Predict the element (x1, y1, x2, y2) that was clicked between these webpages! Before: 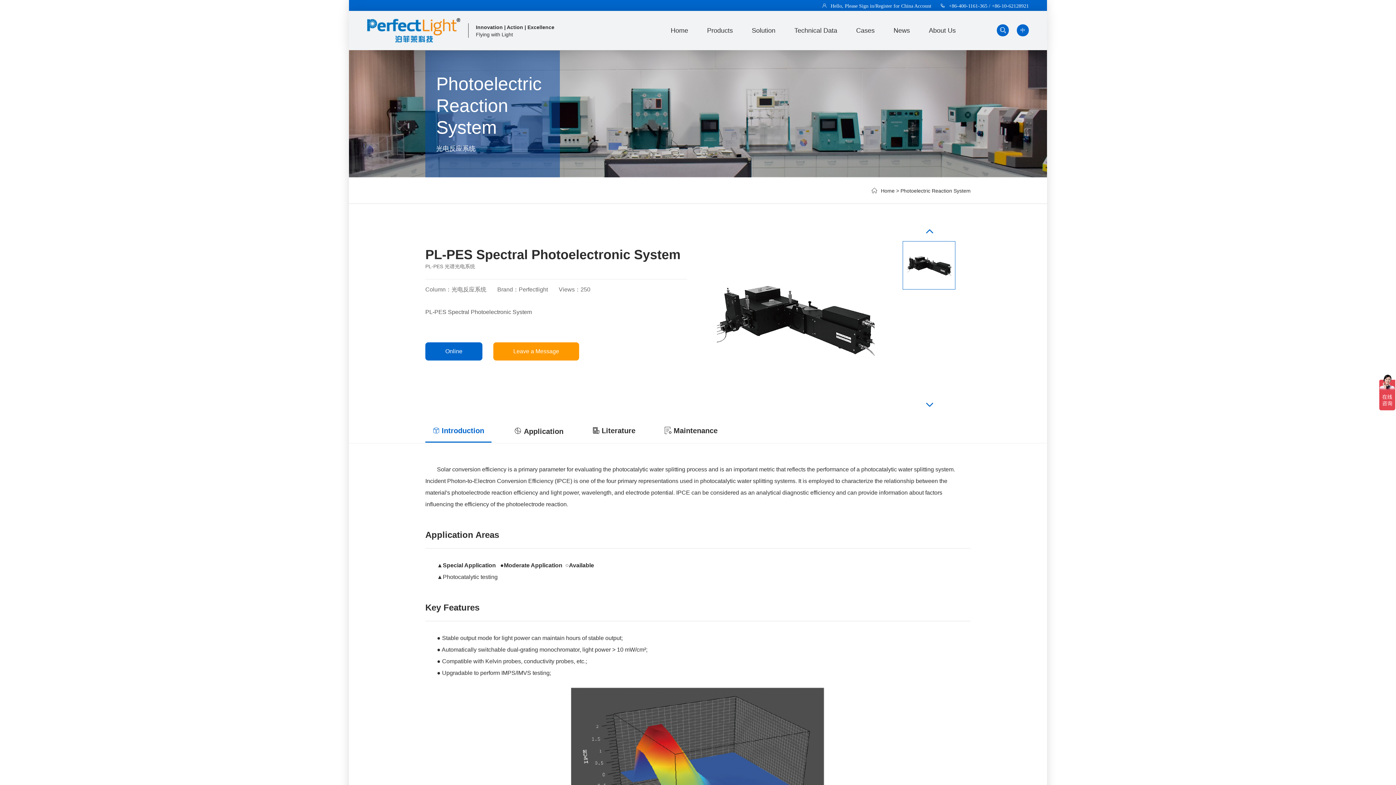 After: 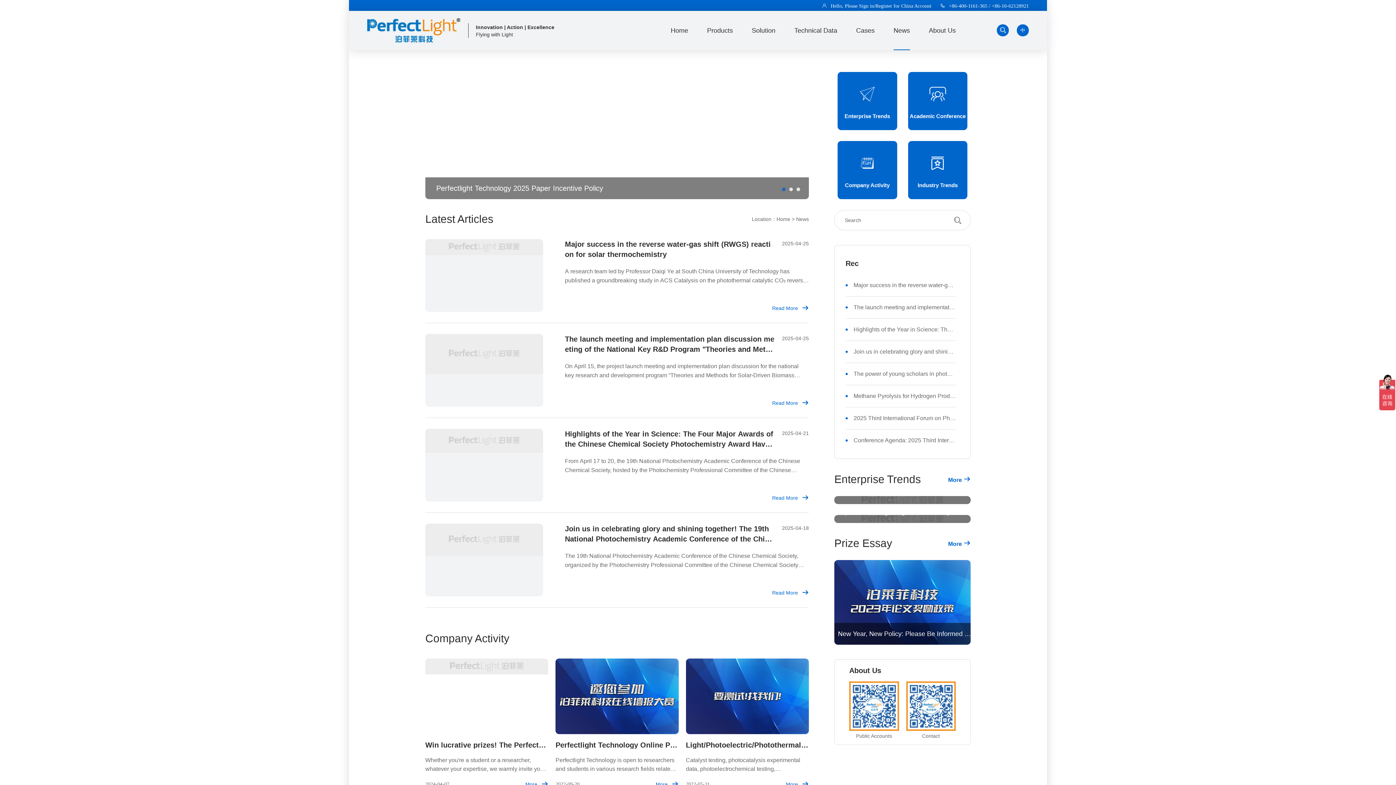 Action: bbox: (893, 10, 910, 50) label: News